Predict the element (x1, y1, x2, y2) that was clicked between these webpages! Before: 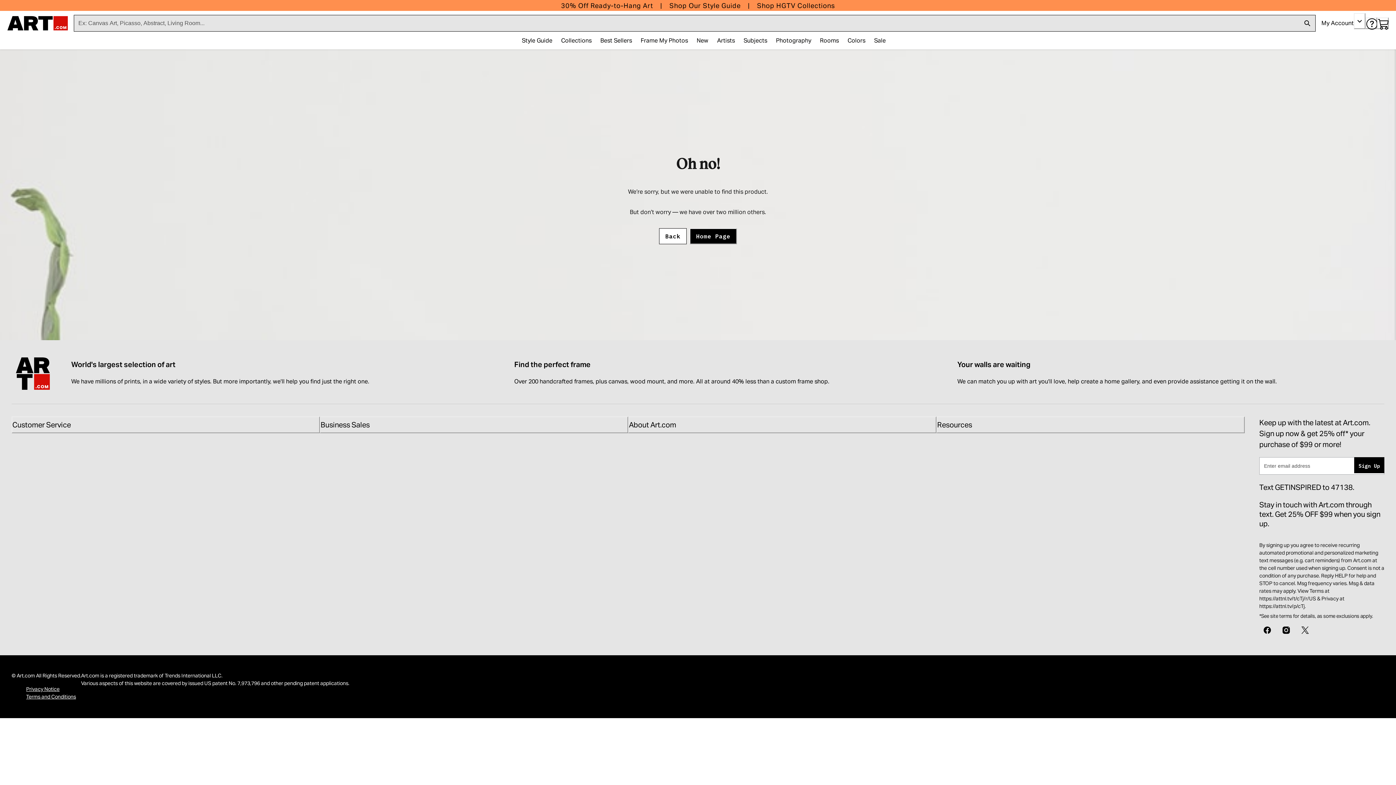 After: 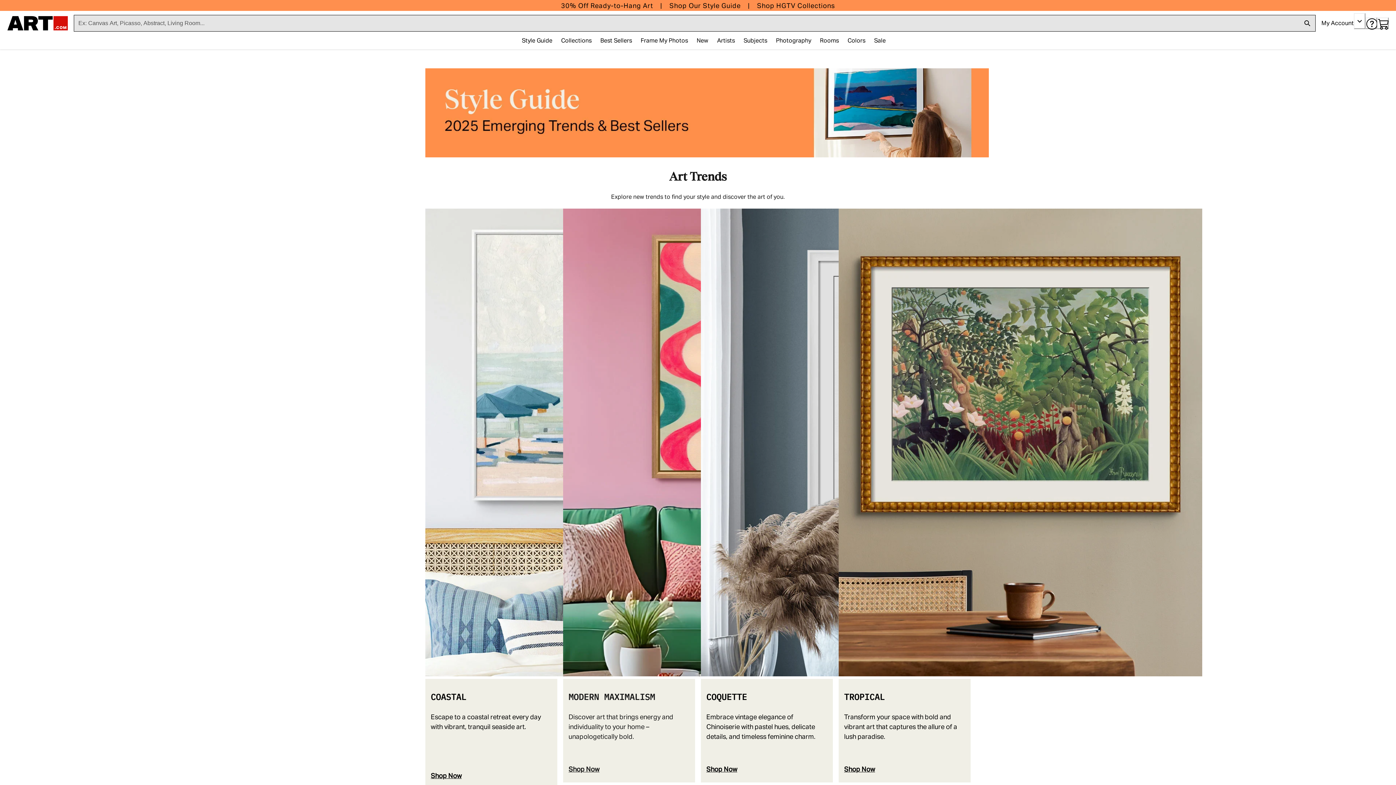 Action: label: Shop Our Style Guide bbox: (669, 1, 740, 9)